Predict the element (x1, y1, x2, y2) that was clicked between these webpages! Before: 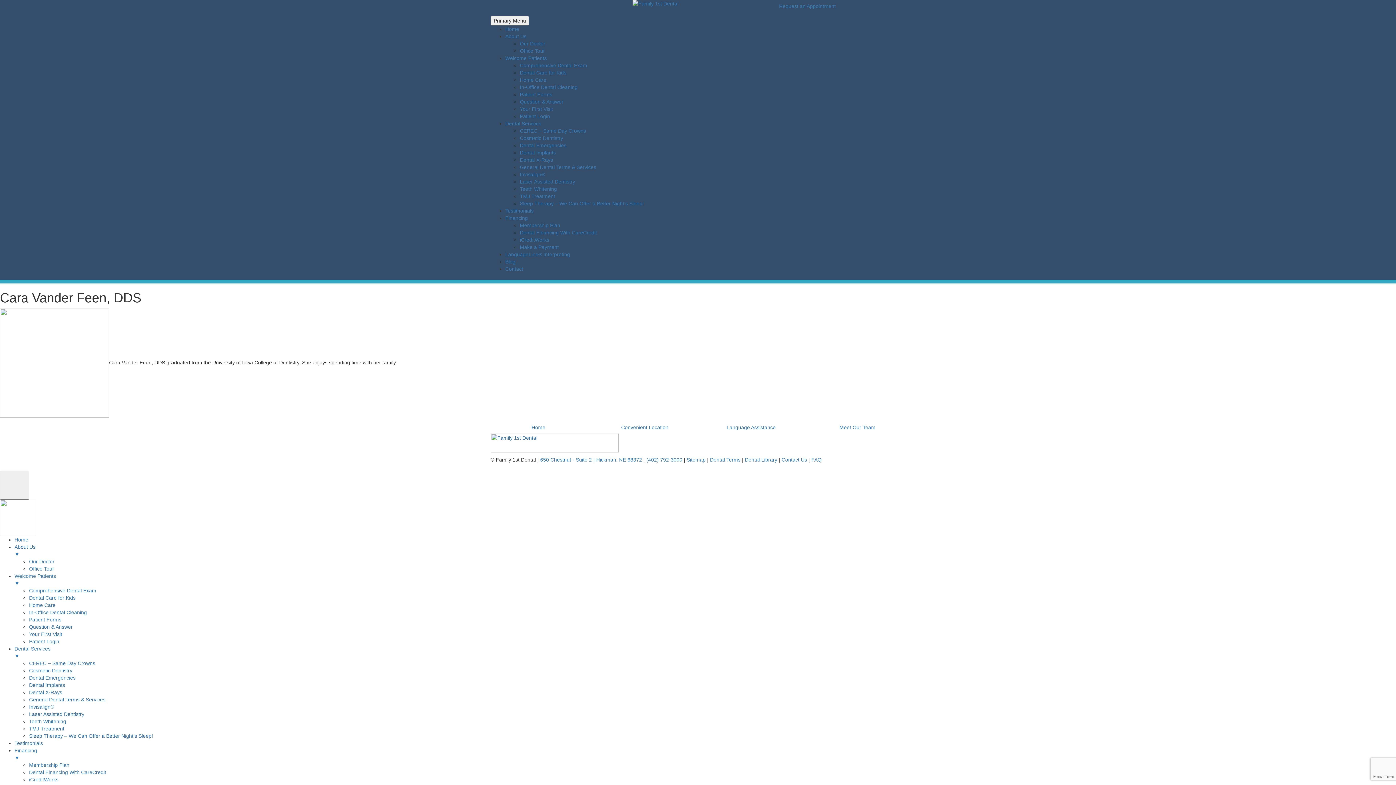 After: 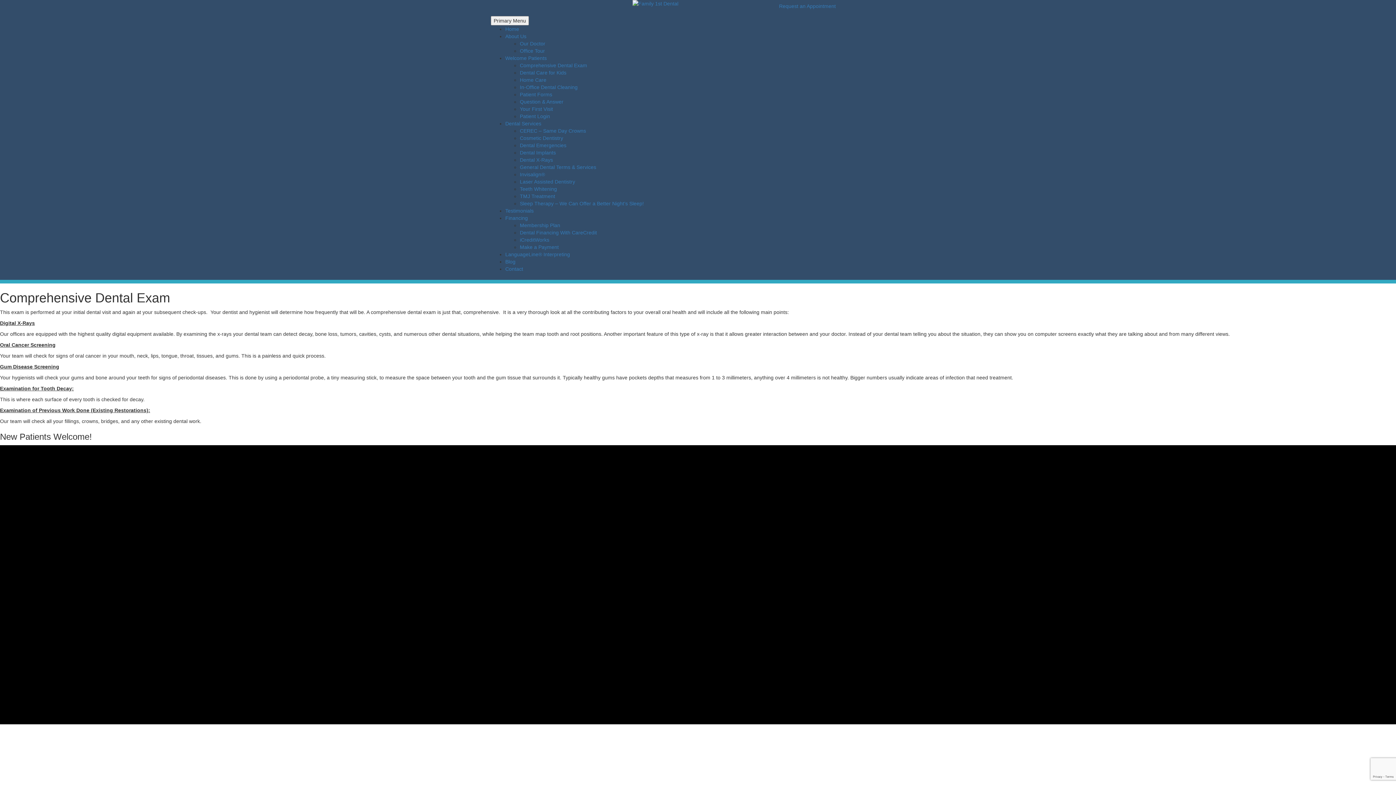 Action: bbox: (520, 62, 587, 68) label: Comprehensive Dental Exam